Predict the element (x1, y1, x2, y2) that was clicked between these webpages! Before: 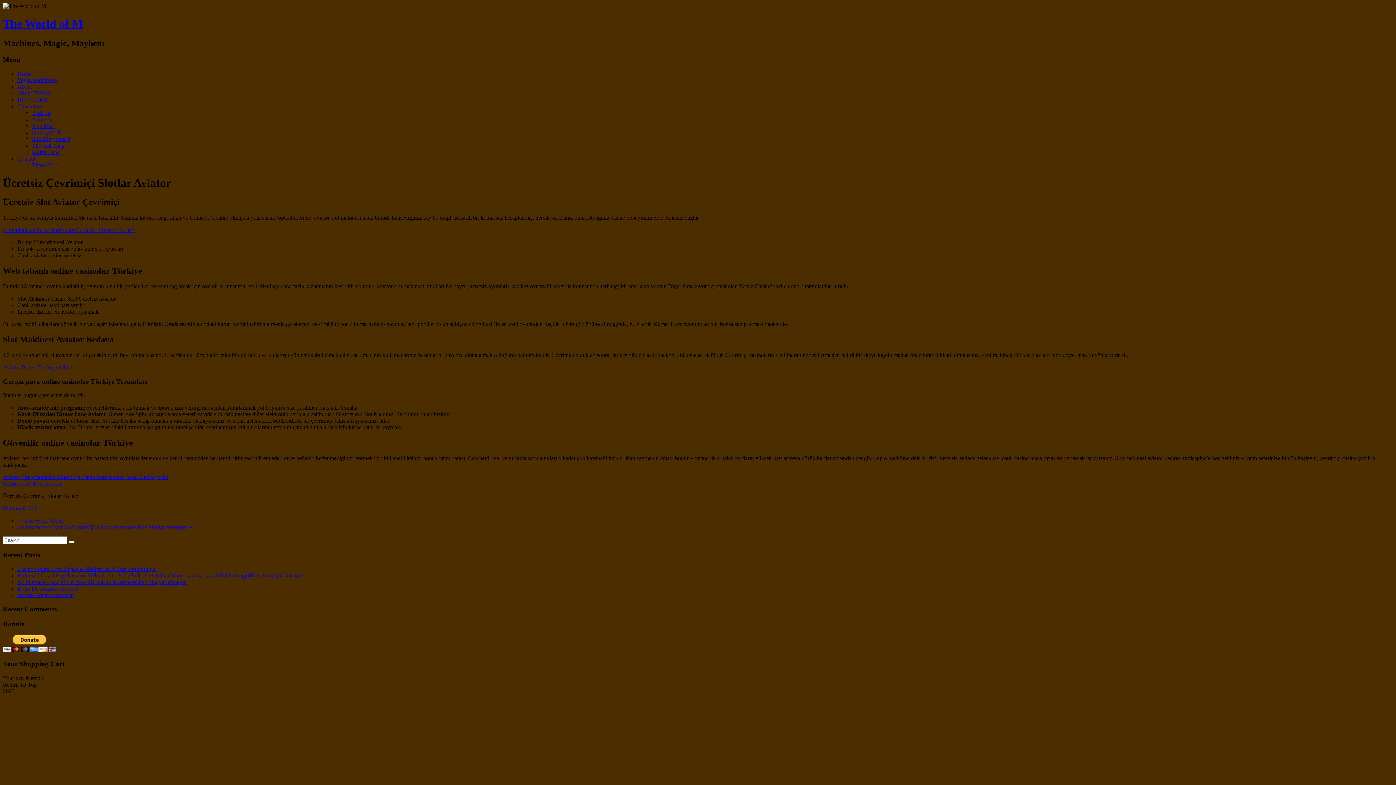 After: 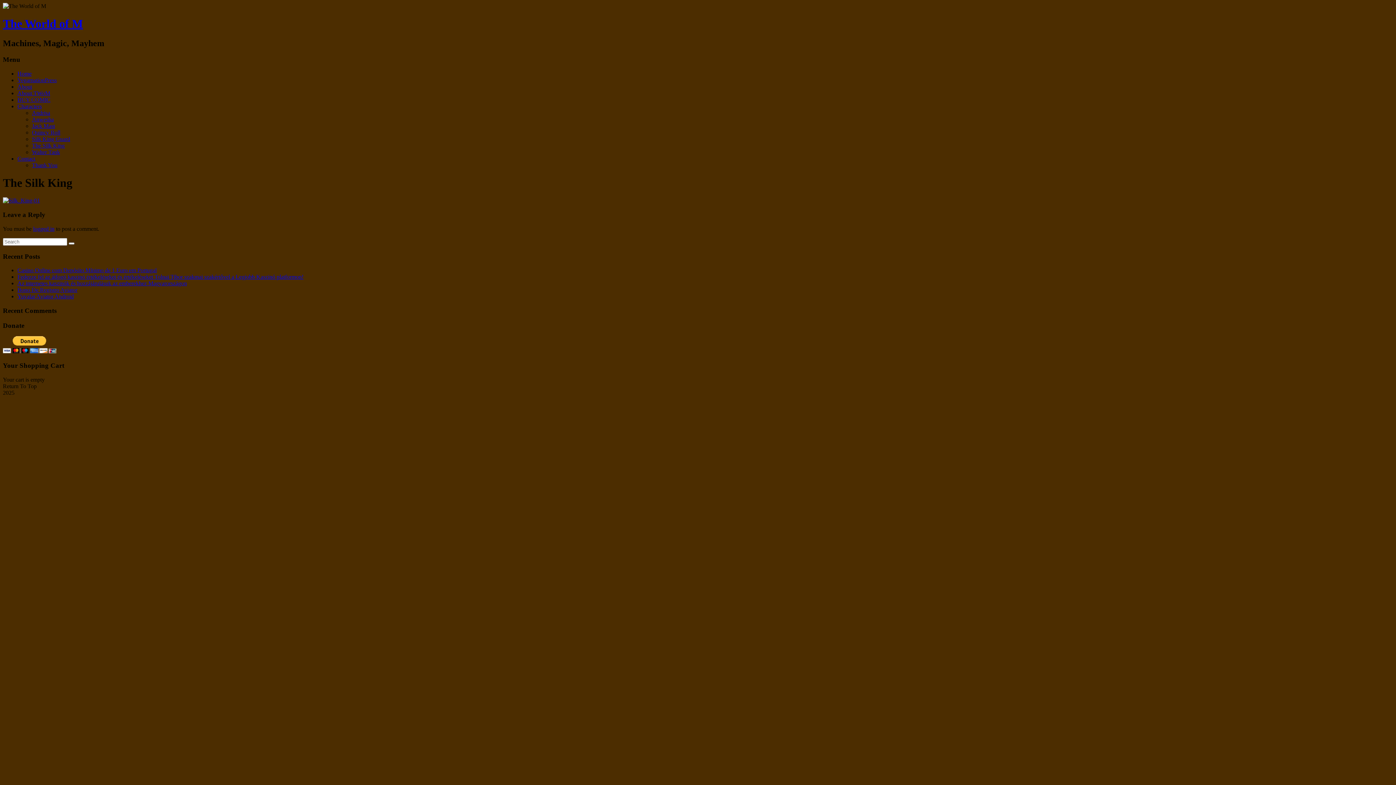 Action: bbox: (32, 142, 64, 148) label: The Silk King